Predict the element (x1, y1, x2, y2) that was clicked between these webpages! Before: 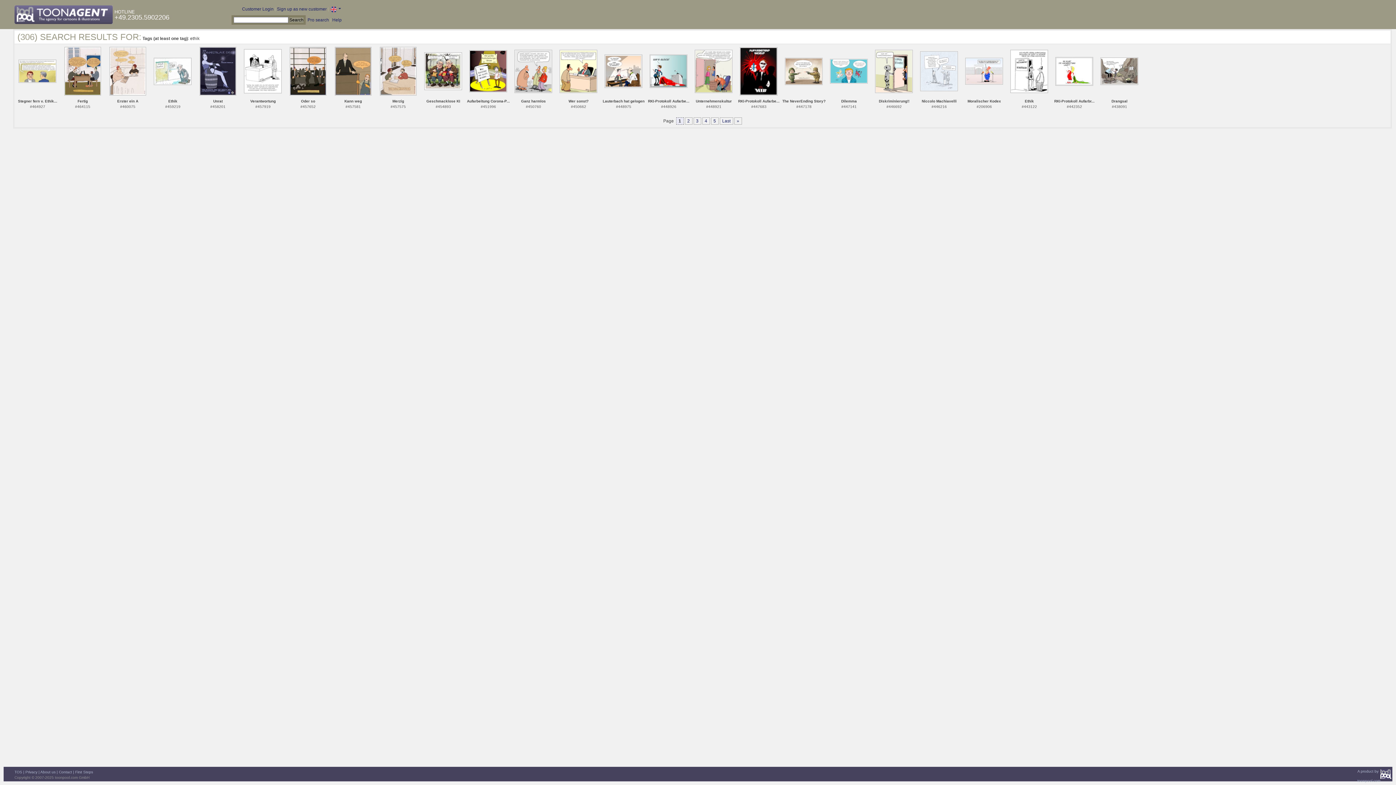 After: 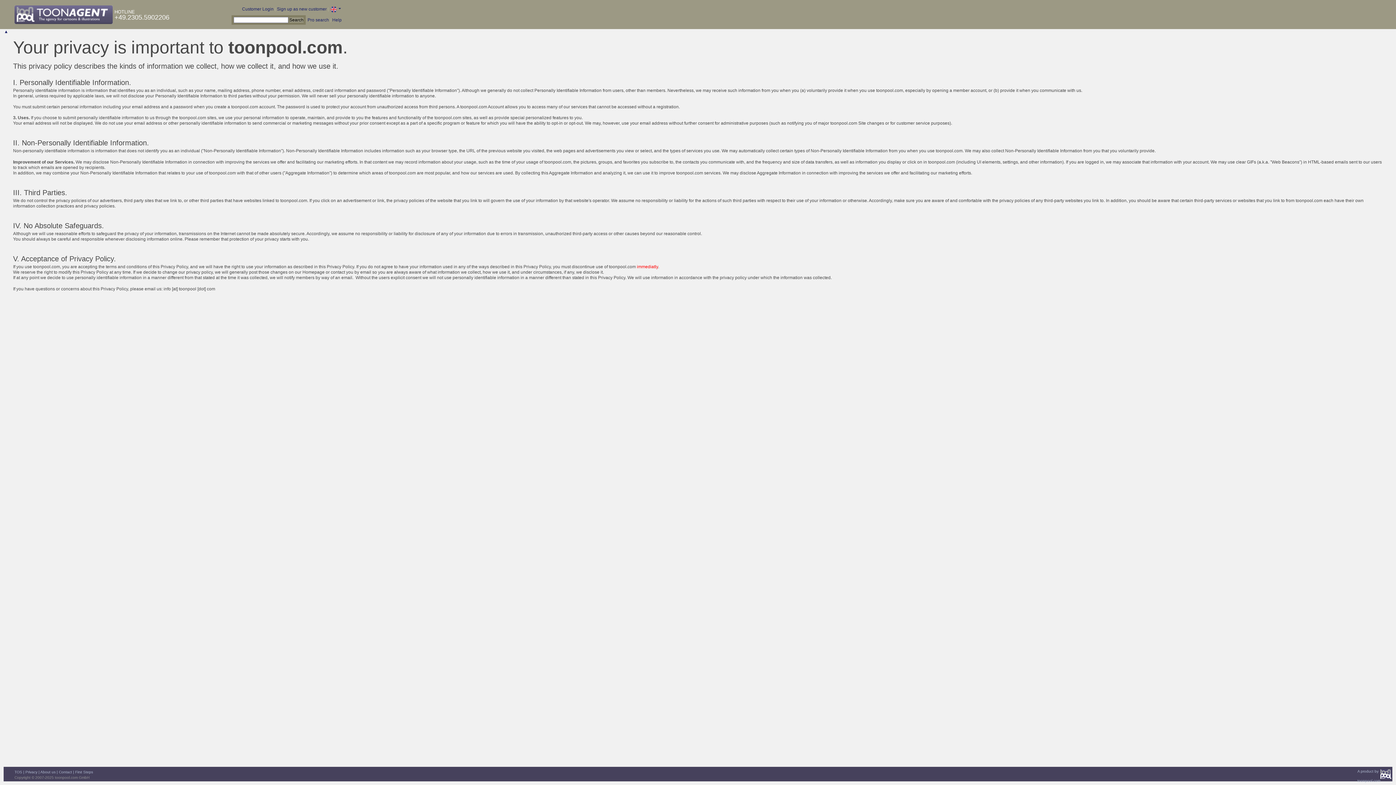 Action: label: Privacy bbox: (25, 770, 37, 774)